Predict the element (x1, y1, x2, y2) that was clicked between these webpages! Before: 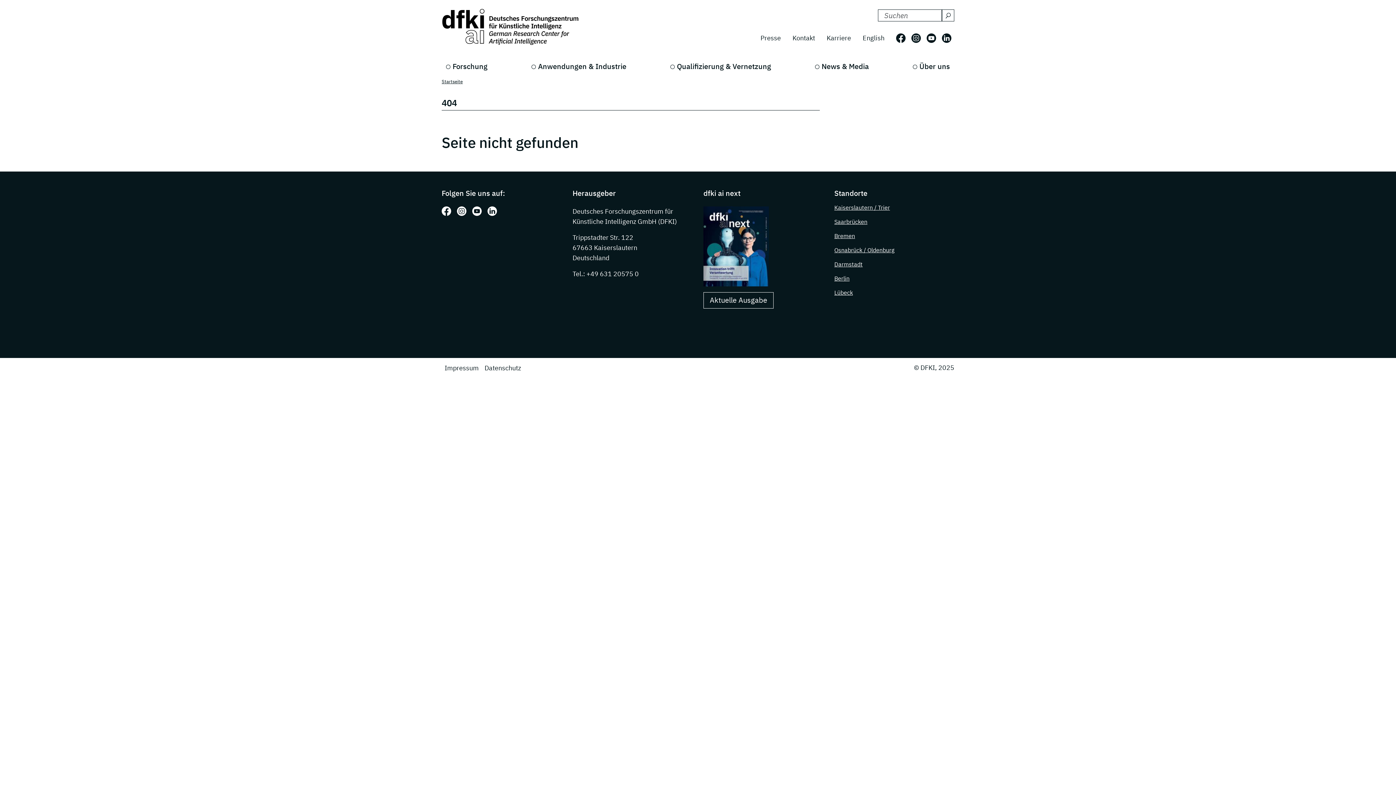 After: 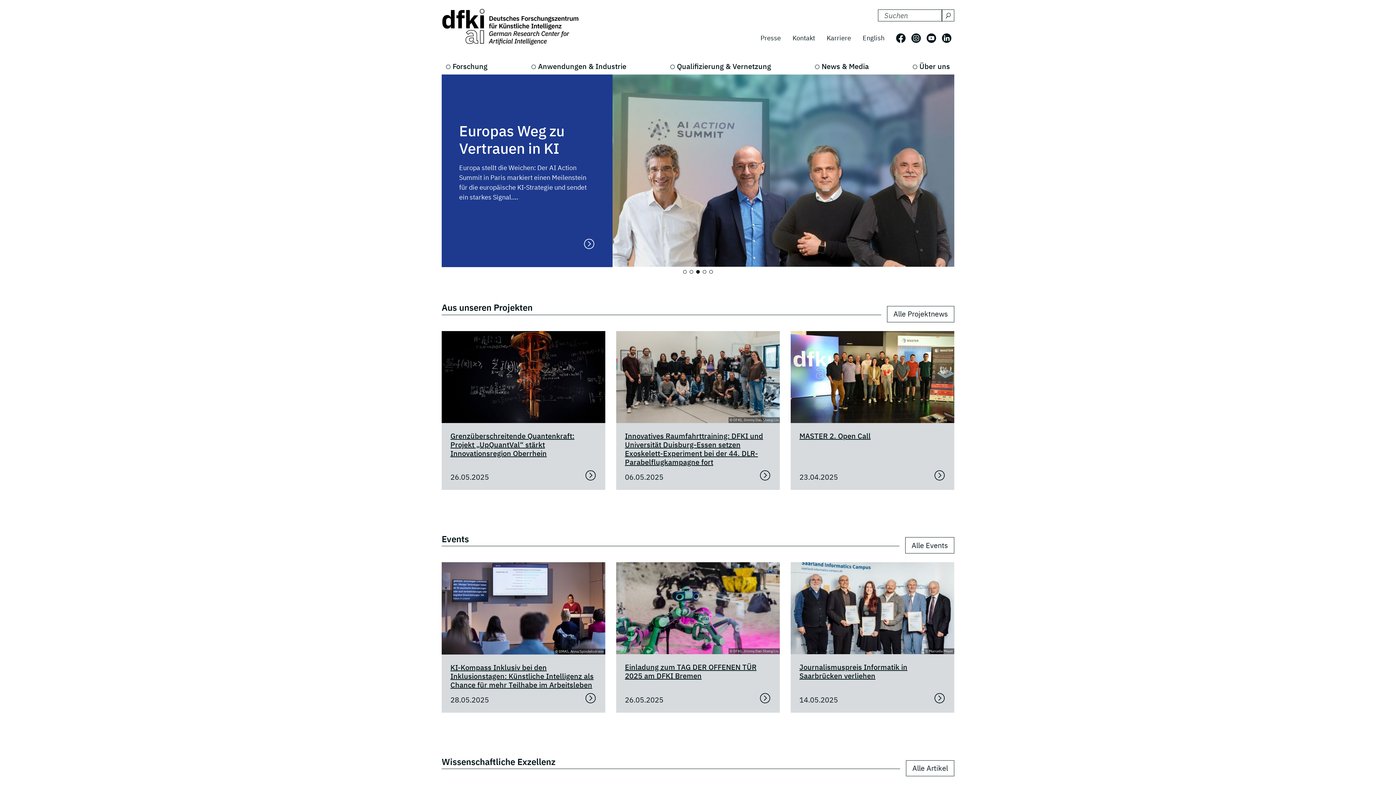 Action: bbox: (441, 8, 581, 46)